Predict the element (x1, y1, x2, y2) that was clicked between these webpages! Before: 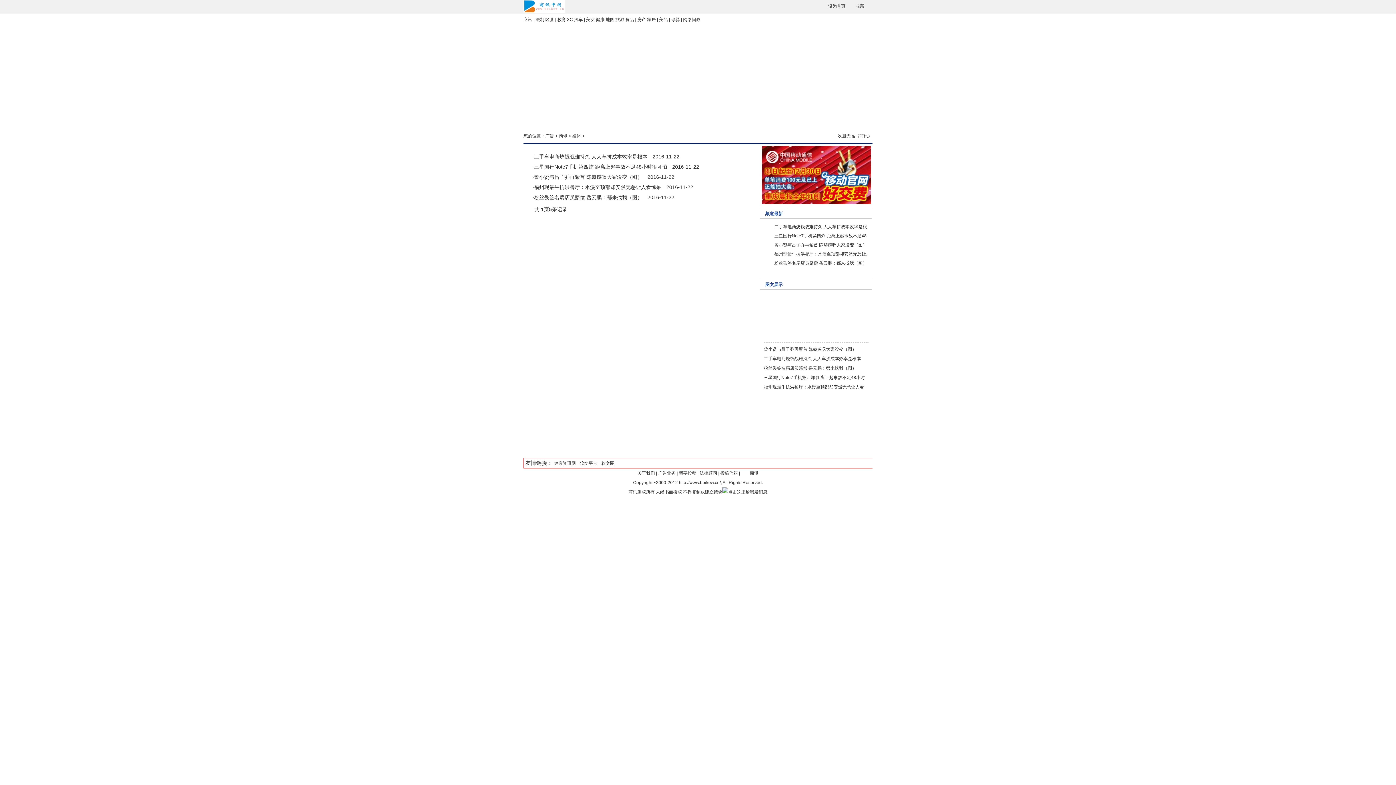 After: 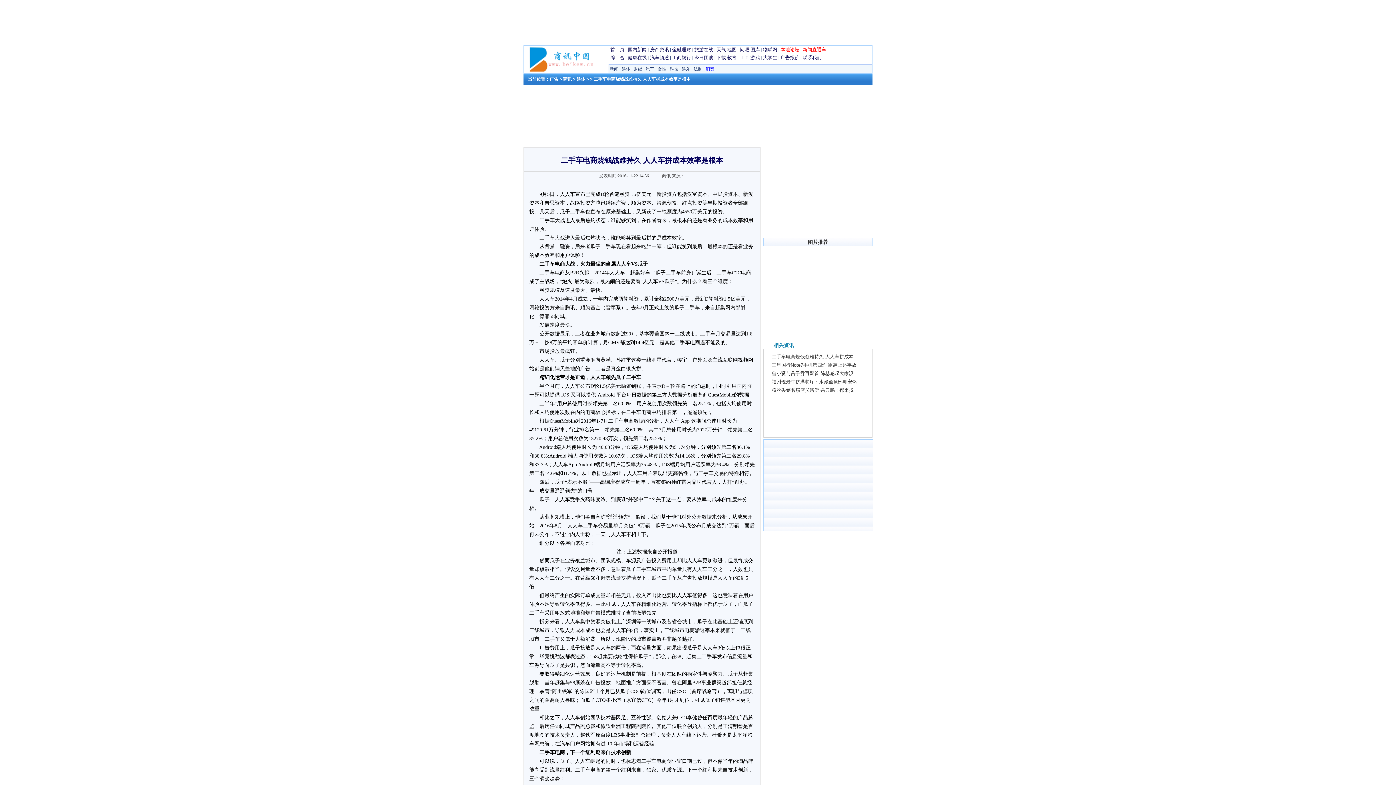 Action: label: 二手车电商烧钱战难持久 人人车拼成本效率是根本 bbox: (774, 224, 871, 229)